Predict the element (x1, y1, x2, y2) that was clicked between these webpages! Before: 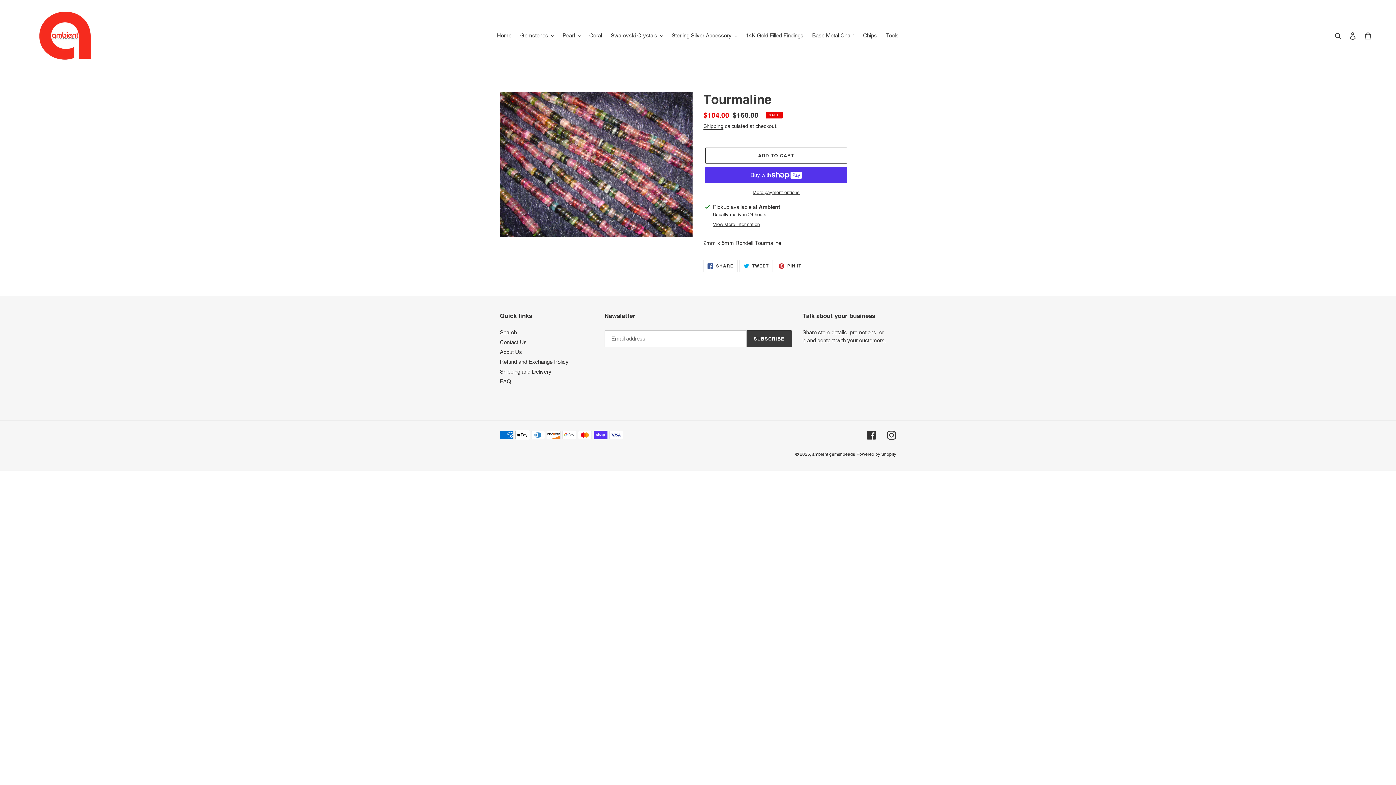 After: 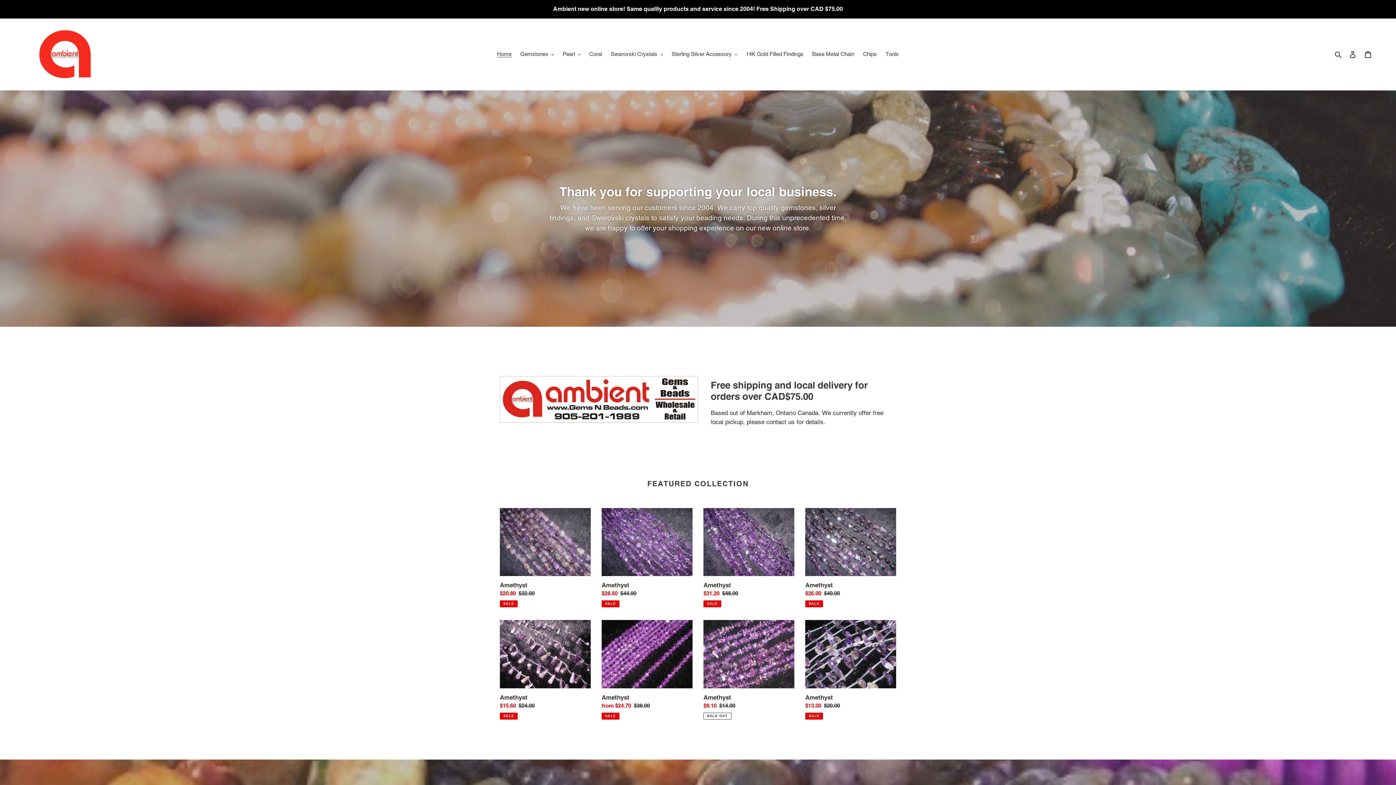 Action: bbox: (493, 30, 515, 40) label: Home